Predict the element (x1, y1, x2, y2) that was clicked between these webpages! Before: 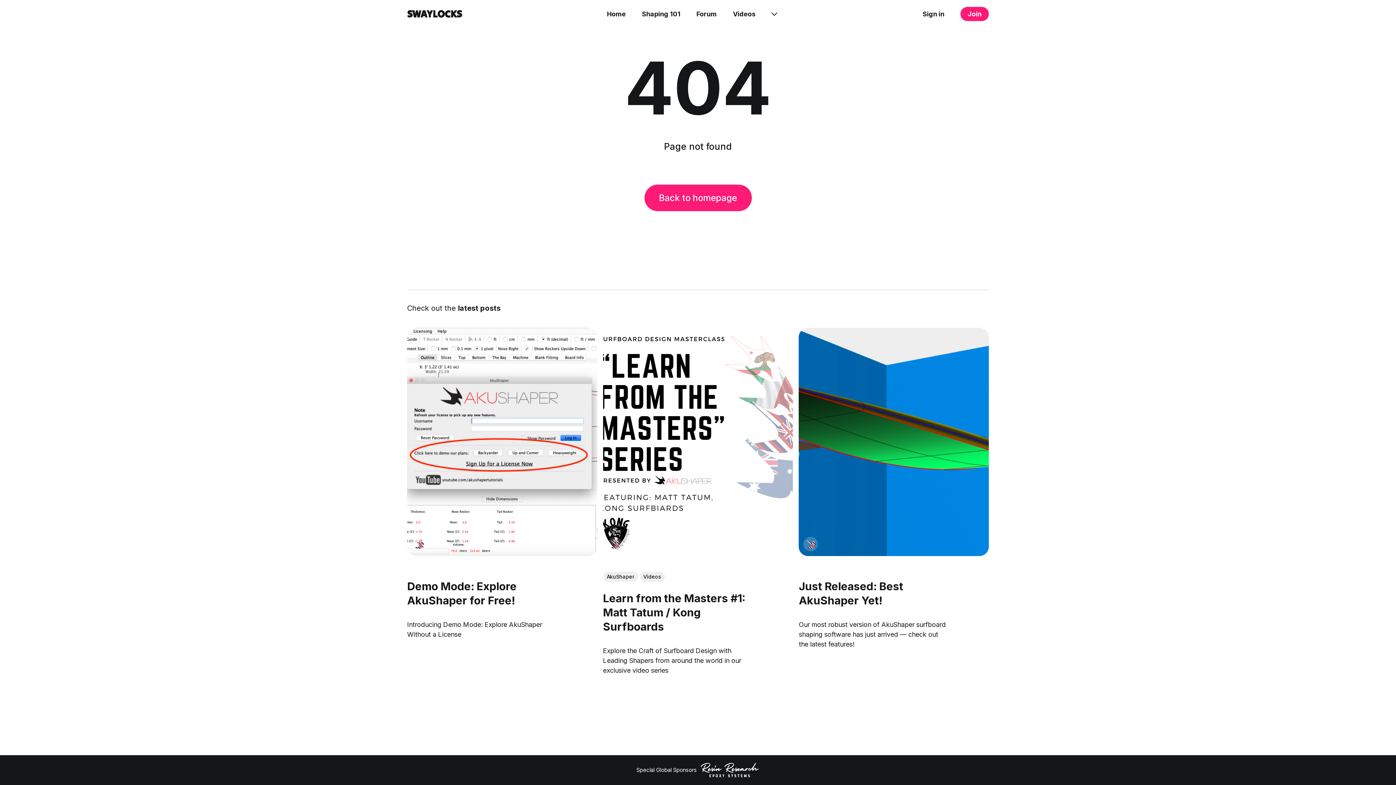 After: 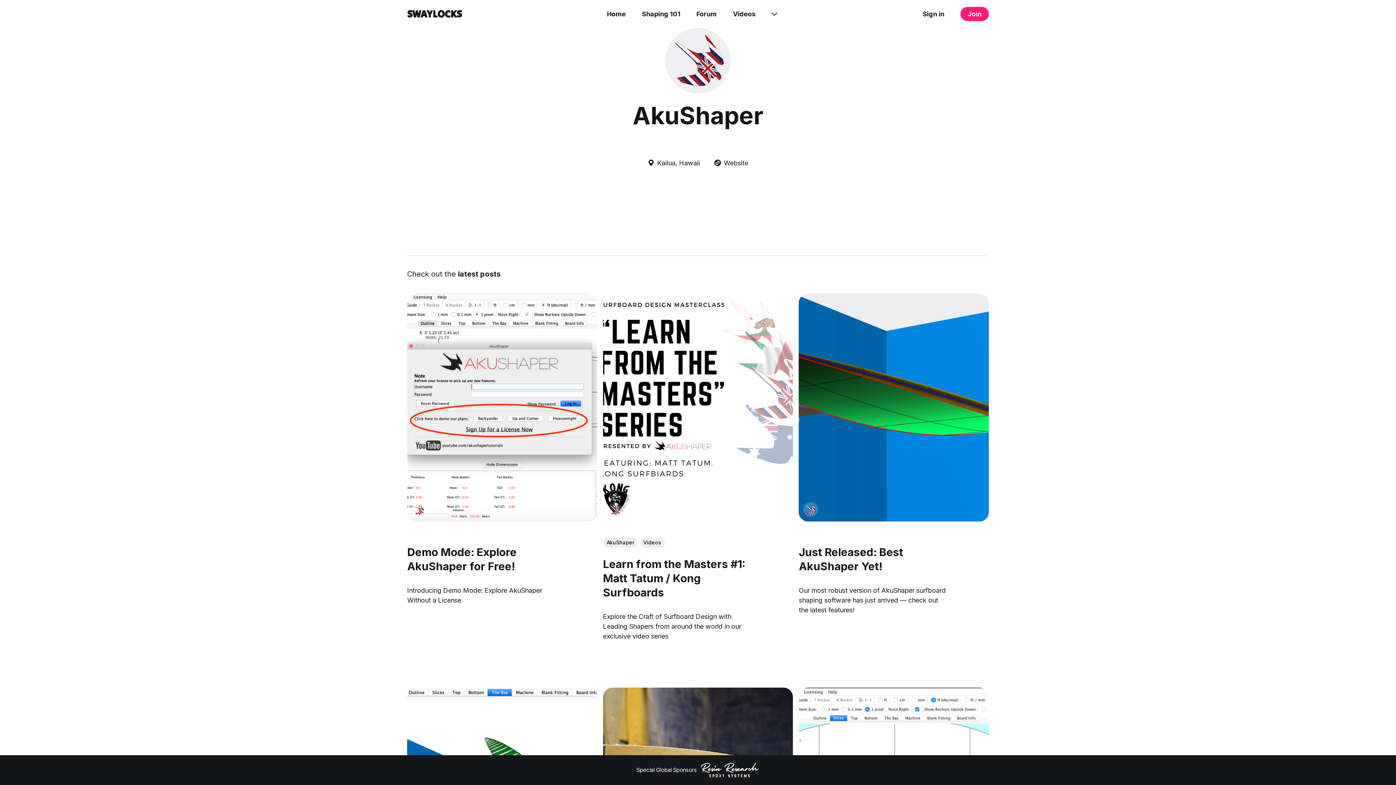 Action: bbox: (805, 538, 816, 549)